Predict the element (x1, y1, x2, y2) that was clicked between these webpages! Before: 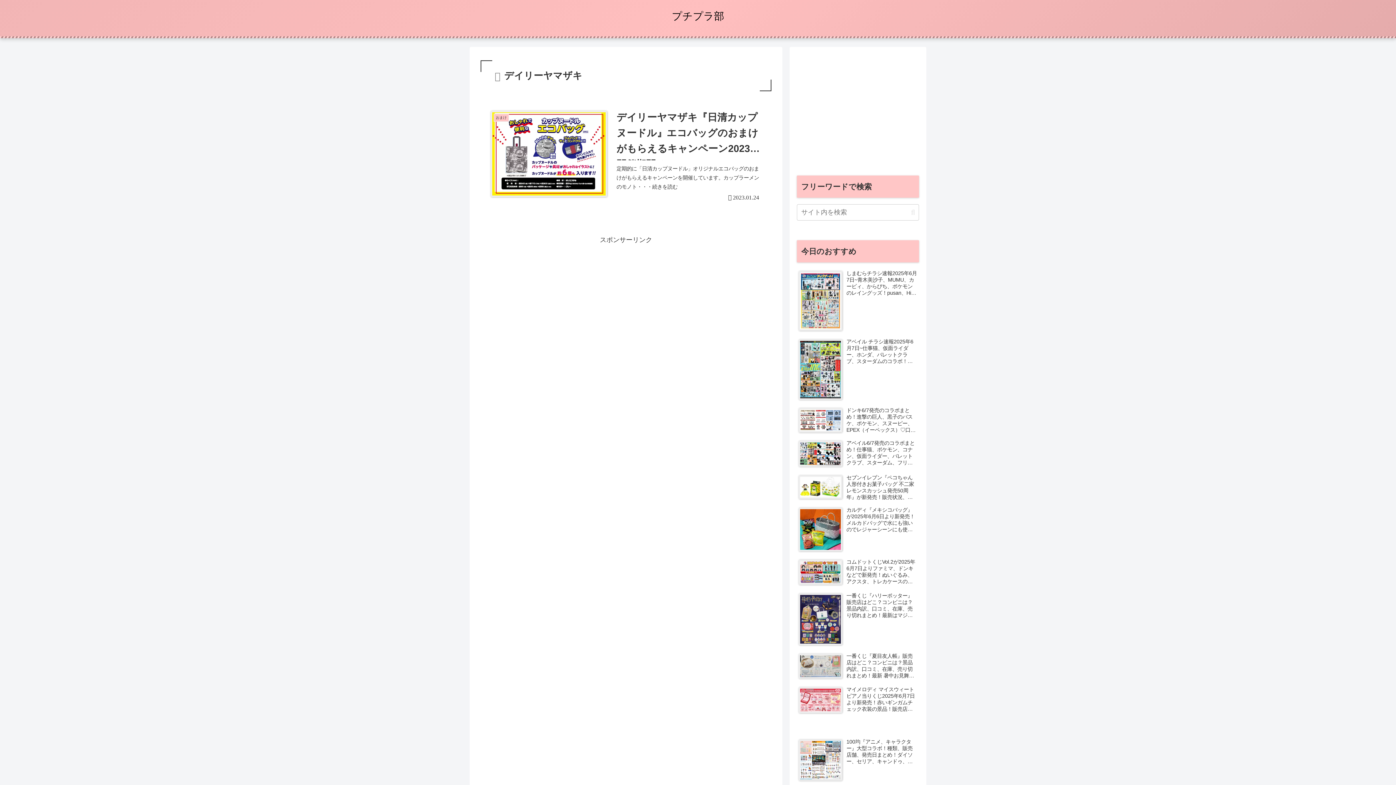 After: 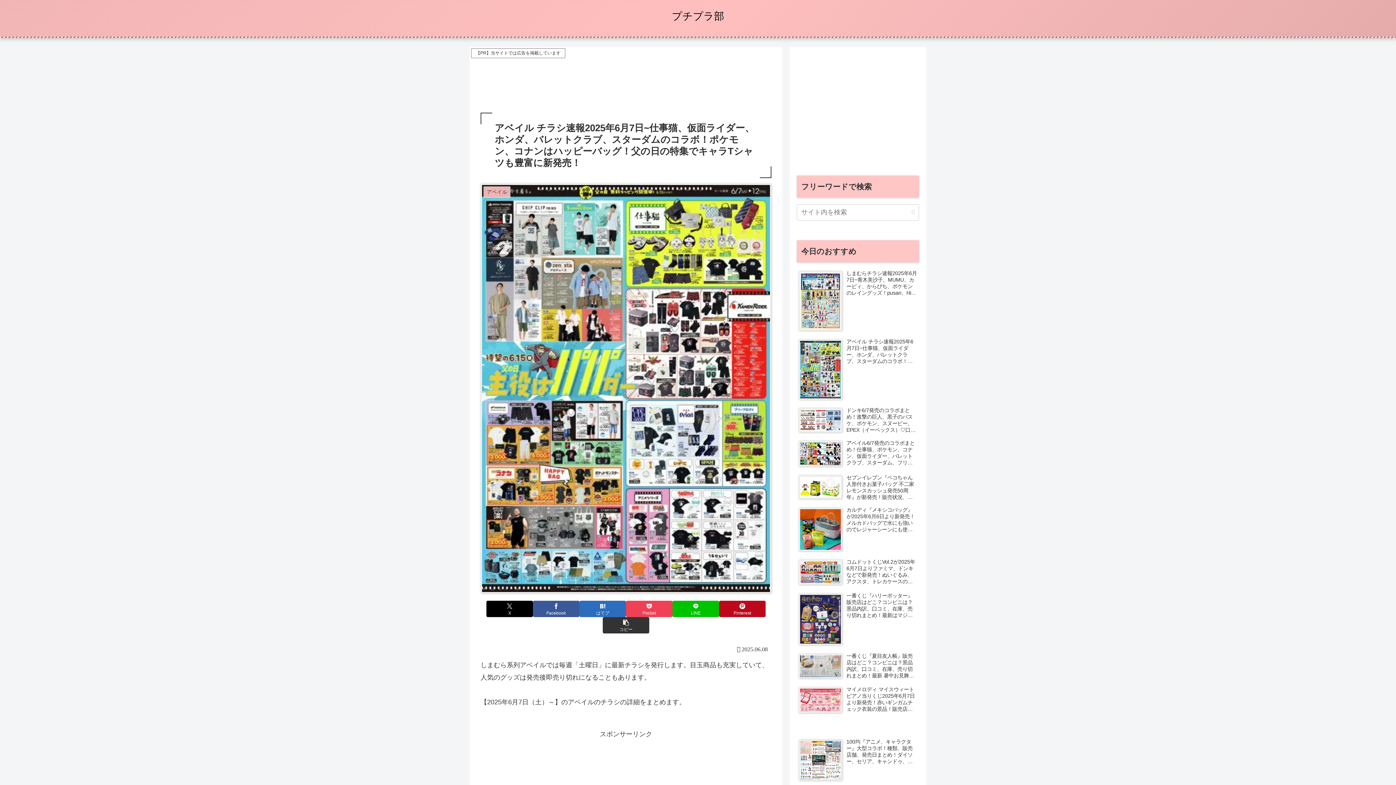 Action: label: アベイル チラシ速報2025年6月7日~仕事猫、仮面ライダー、ホンダ、バレットクラブ、スターダムのコラボ！ポケモン、コナンはハッピーバッグ！父の日の特集でキャラTシャツも豊富に新発売！ bbox: (797, 336, 919, 404)